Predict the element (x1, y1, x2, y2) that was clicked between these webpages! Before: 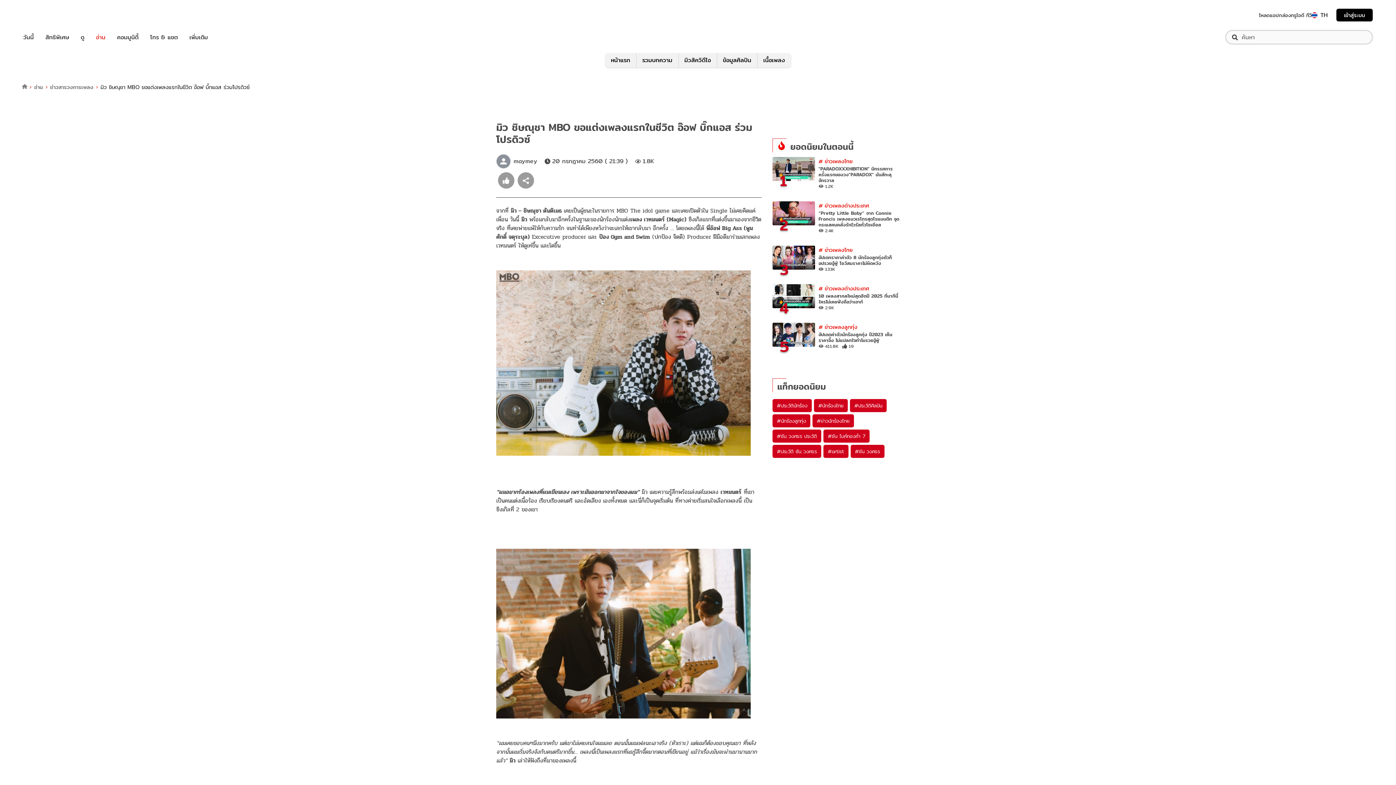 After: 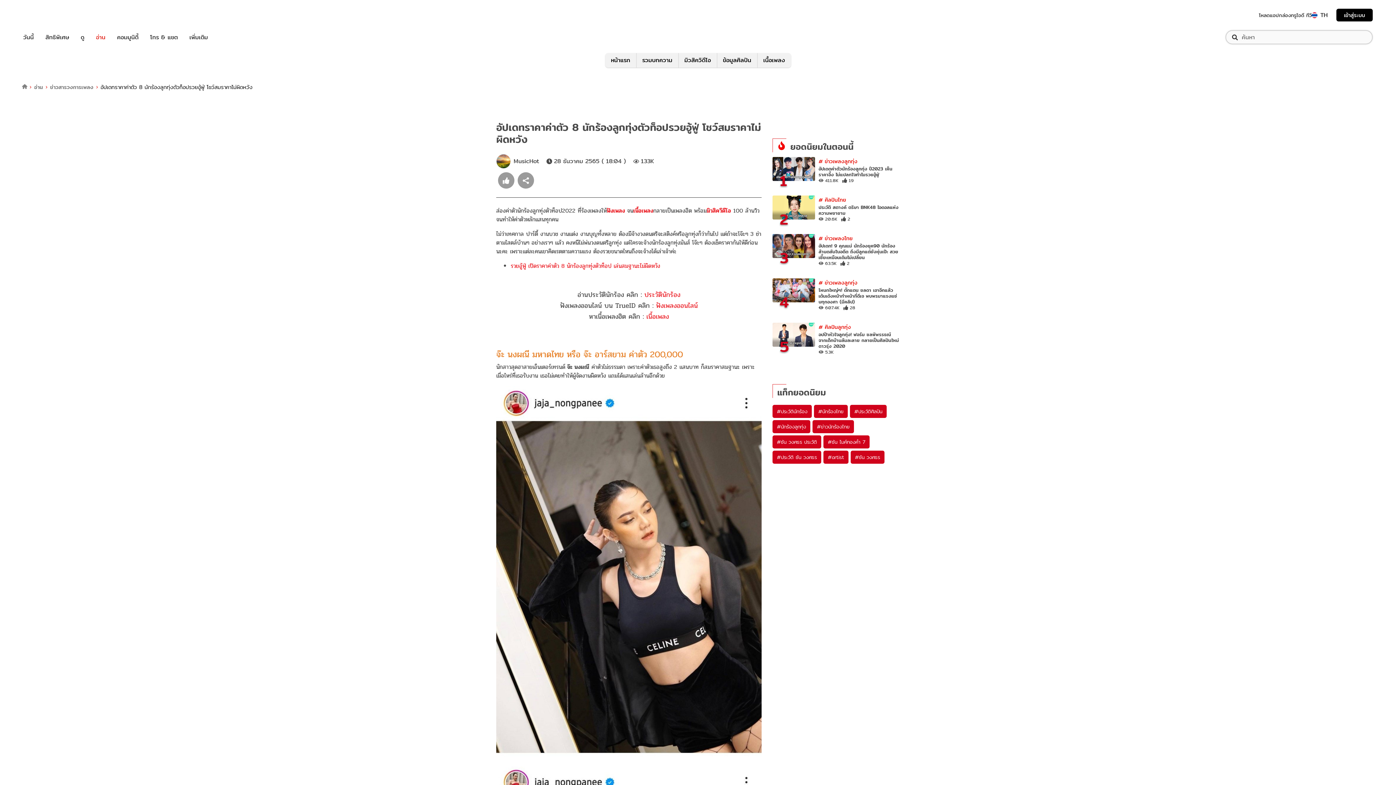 Action: label: อัปเดทราคาค่าตัว 8 นักร้องลูกทุ่งตัวท็อปรวยอู้ฟู่ โชว์สมราคาไม่ผิดหวัง bbox: (818, 254, 899, 266)